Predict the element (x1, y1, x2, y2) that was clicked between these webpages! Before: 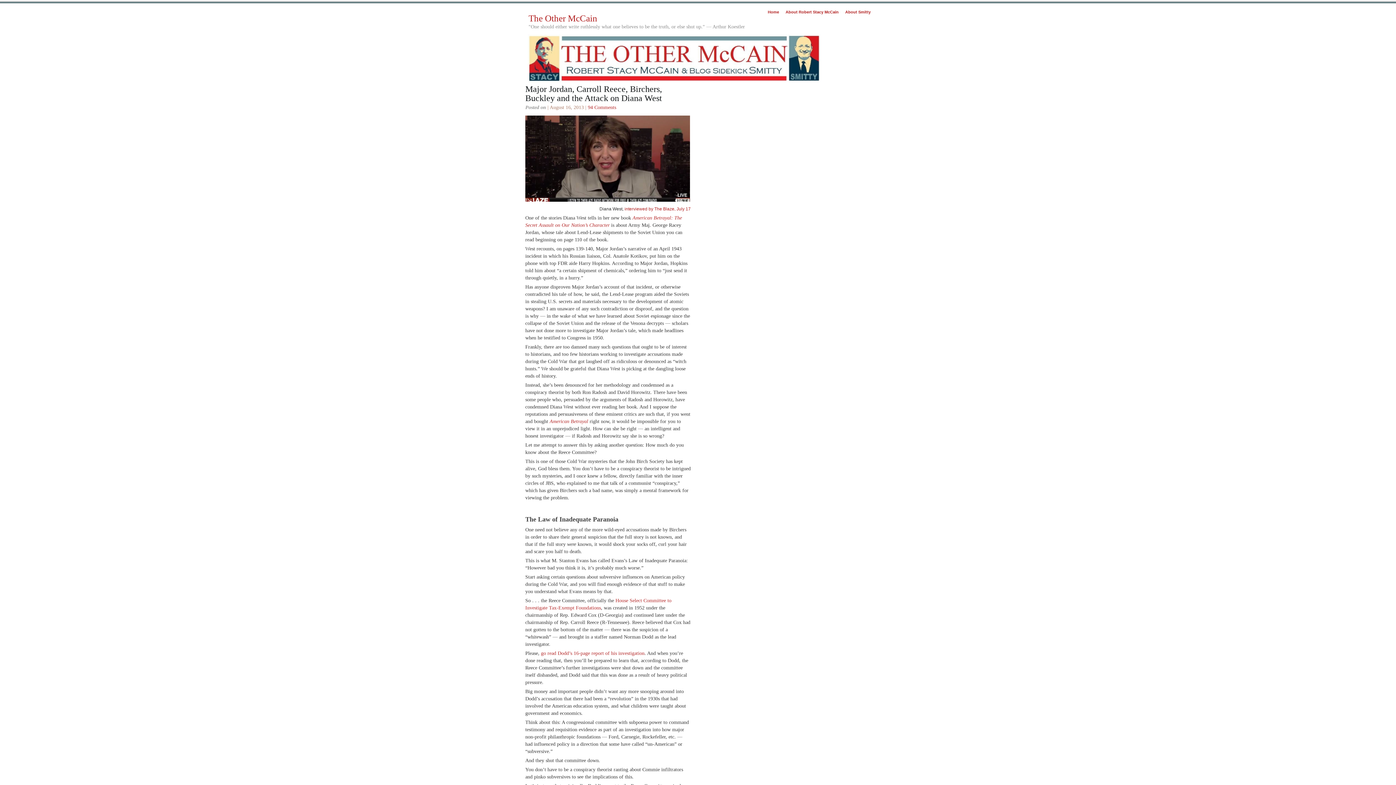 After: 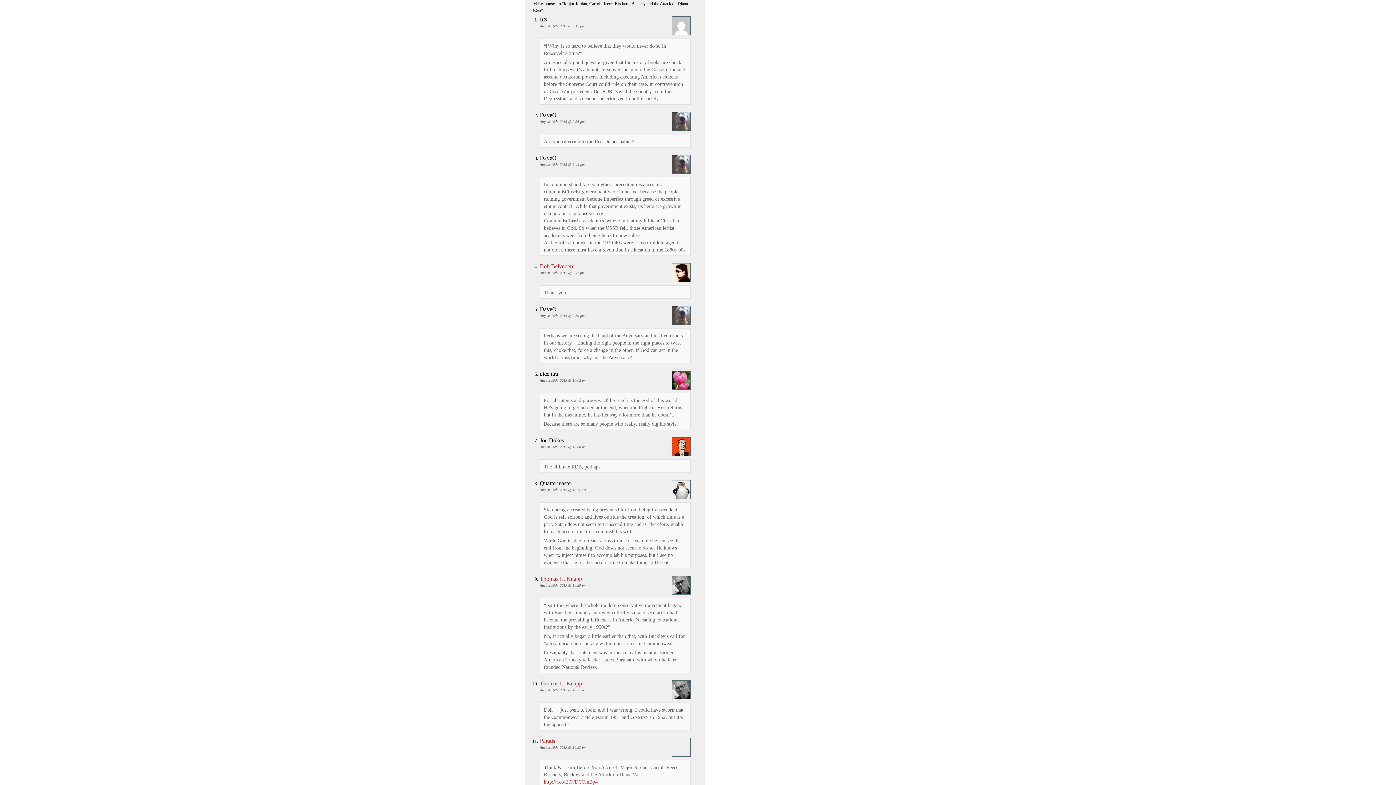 Action: bbox: (588, 104, 616, 110) label: 94 Comments